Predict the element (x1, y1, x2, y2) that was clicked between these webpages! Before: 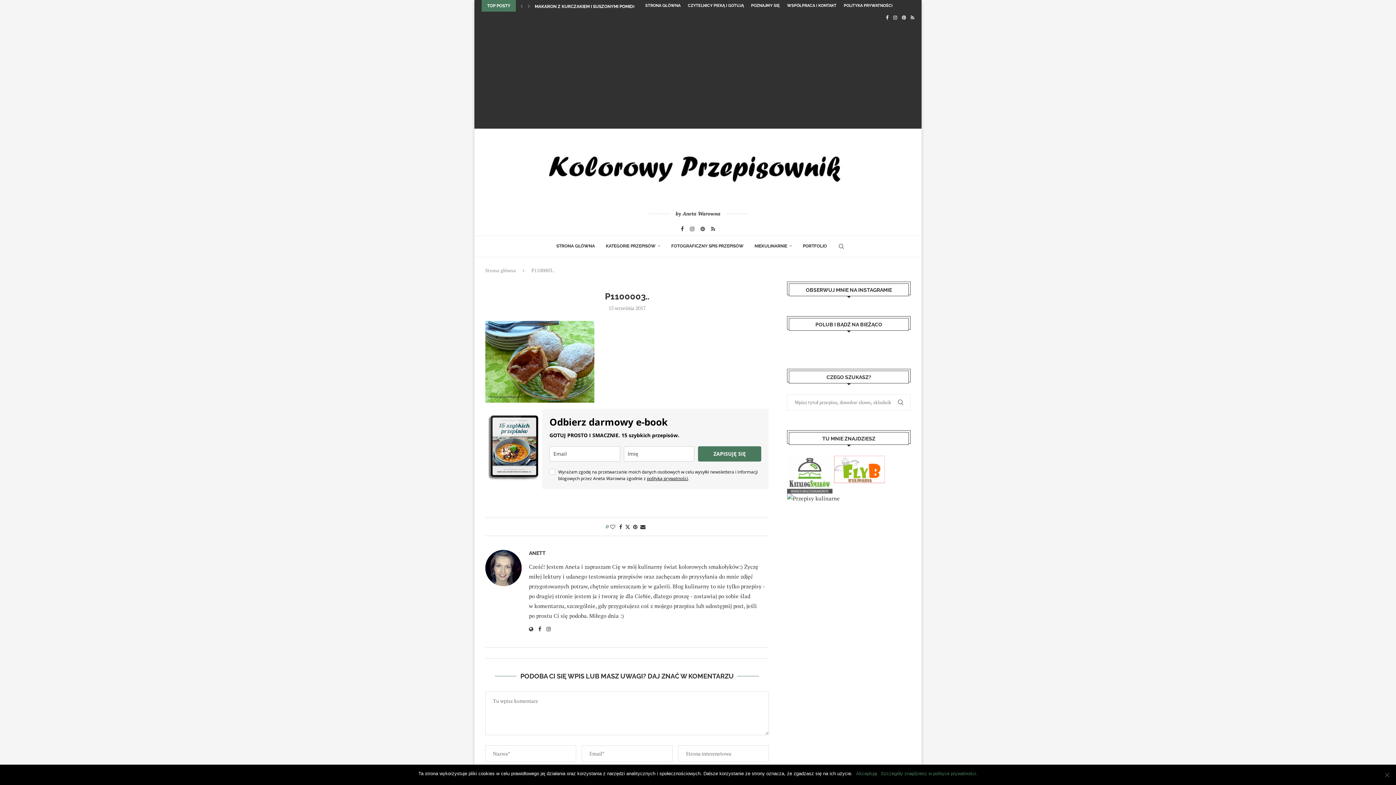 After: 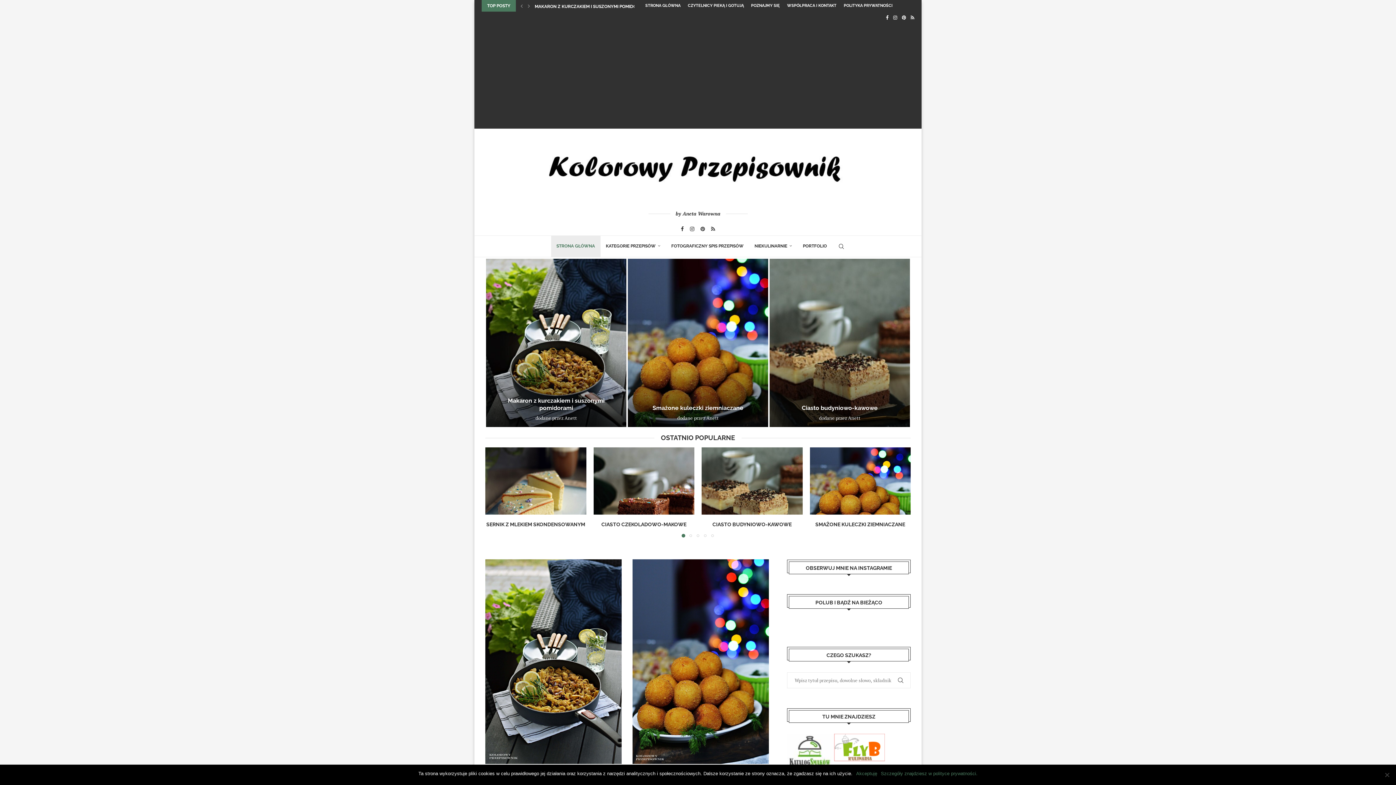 Action: bbox: (551, 235, 600, 257) label: STRONA GŁÓWNA